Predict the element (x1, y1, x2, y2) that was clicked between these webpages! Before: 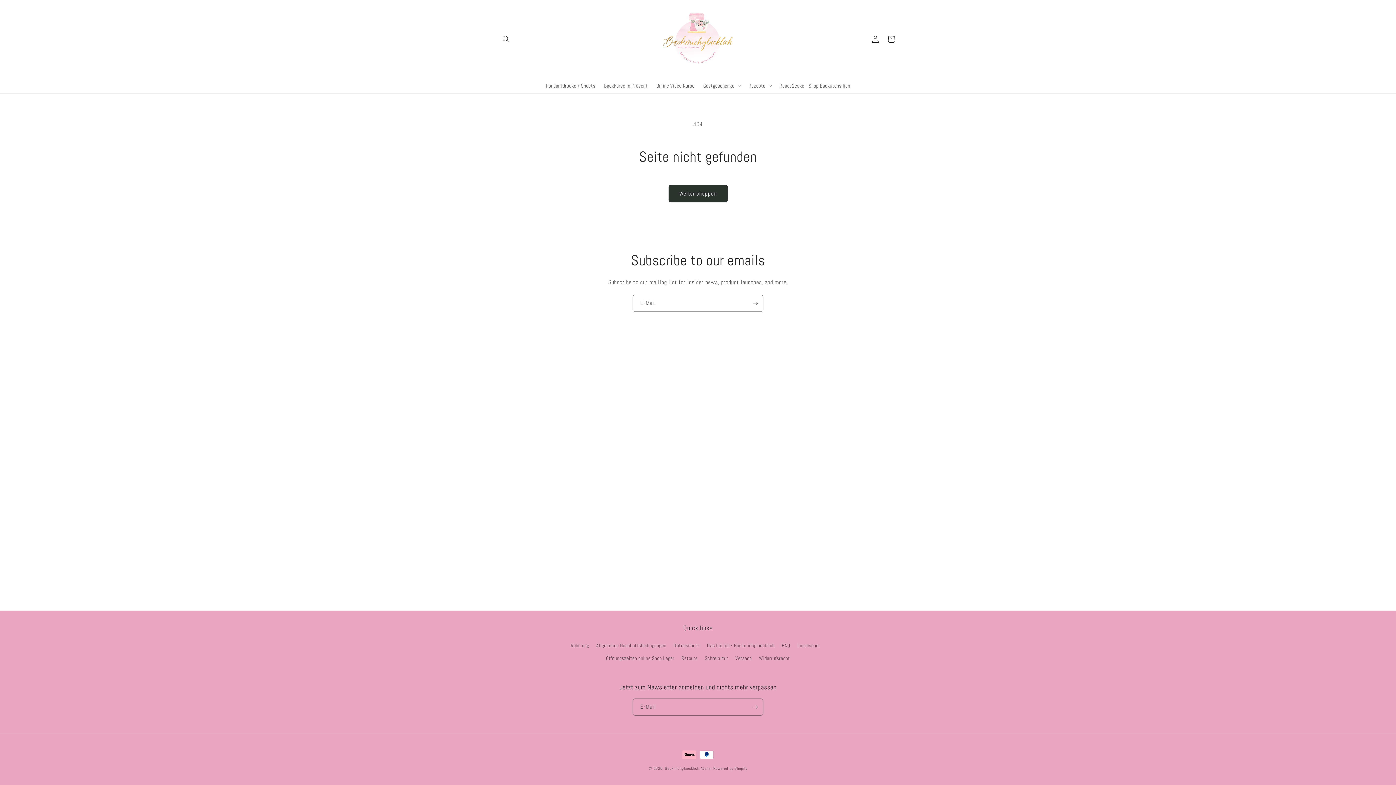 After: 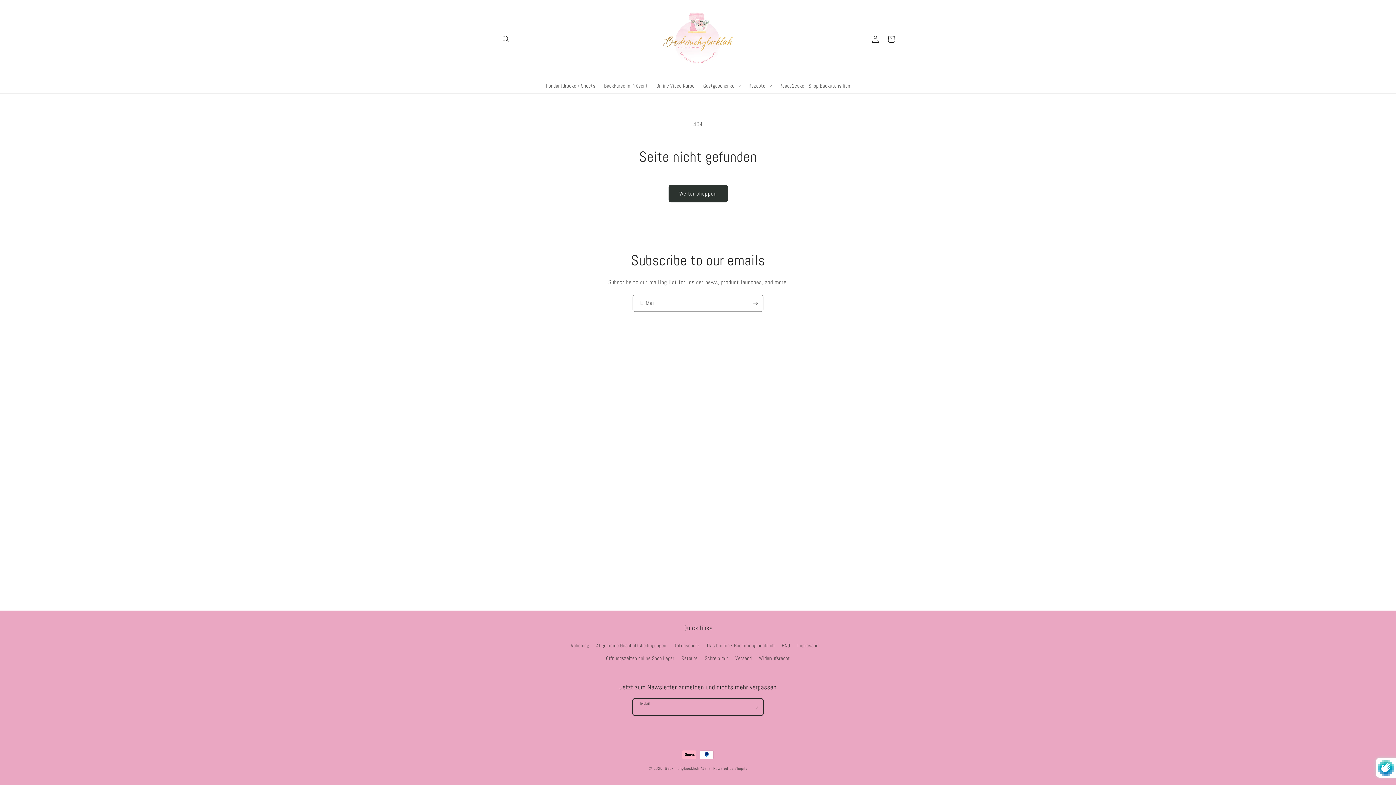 Action: label: Abonnieren bbox: (747, 698, 763, 716)